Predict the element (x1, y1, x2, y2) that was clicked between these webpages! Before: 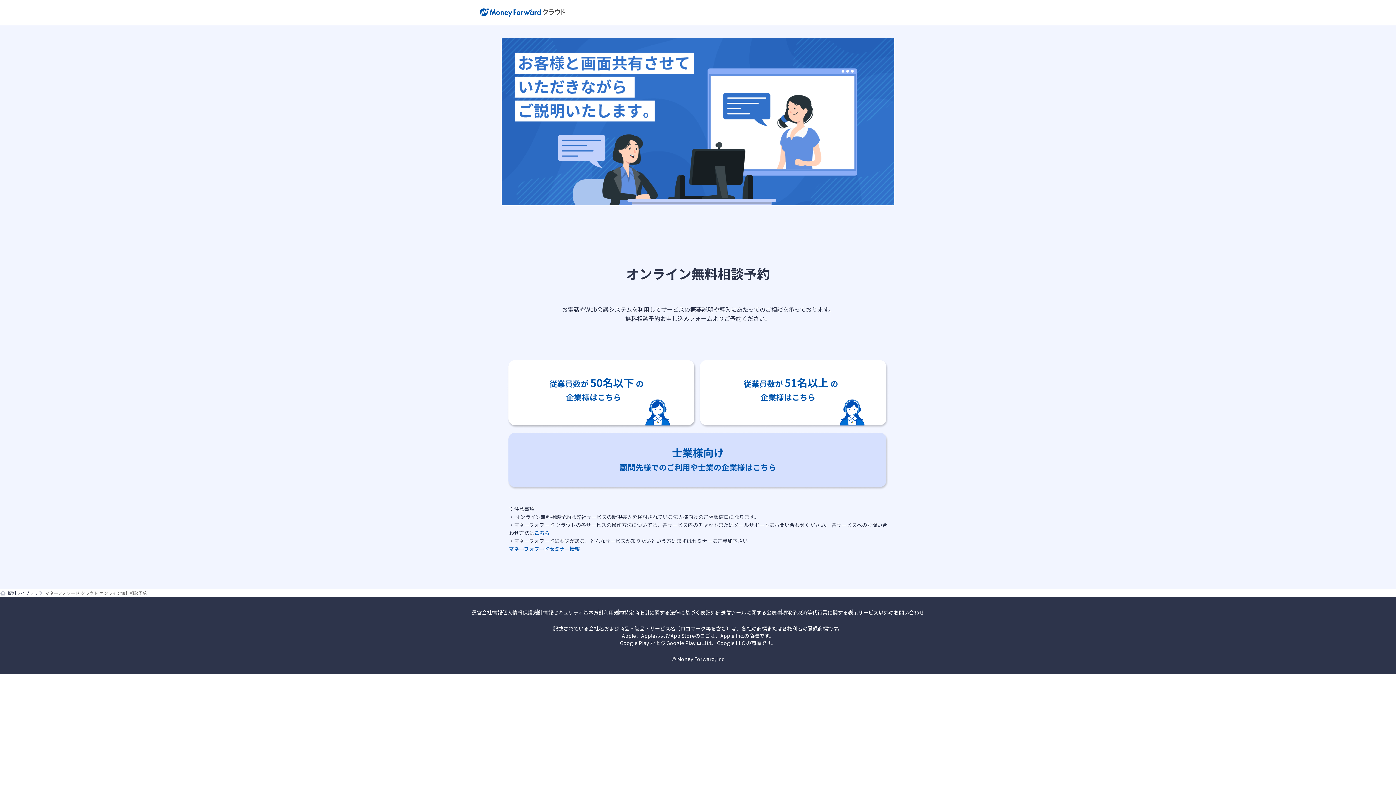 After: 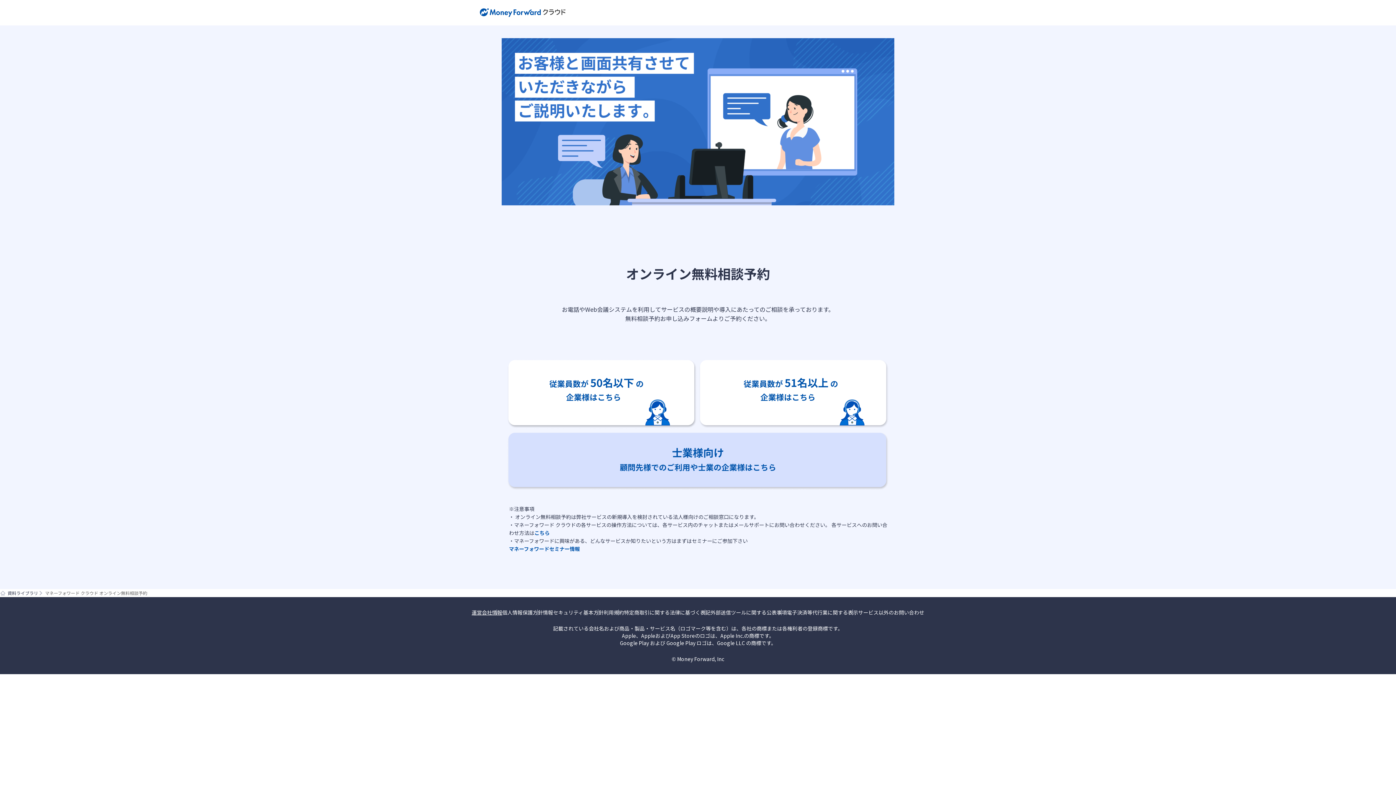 Action: label: 運営会社情報 bbox: (471, 609, 502, 616)